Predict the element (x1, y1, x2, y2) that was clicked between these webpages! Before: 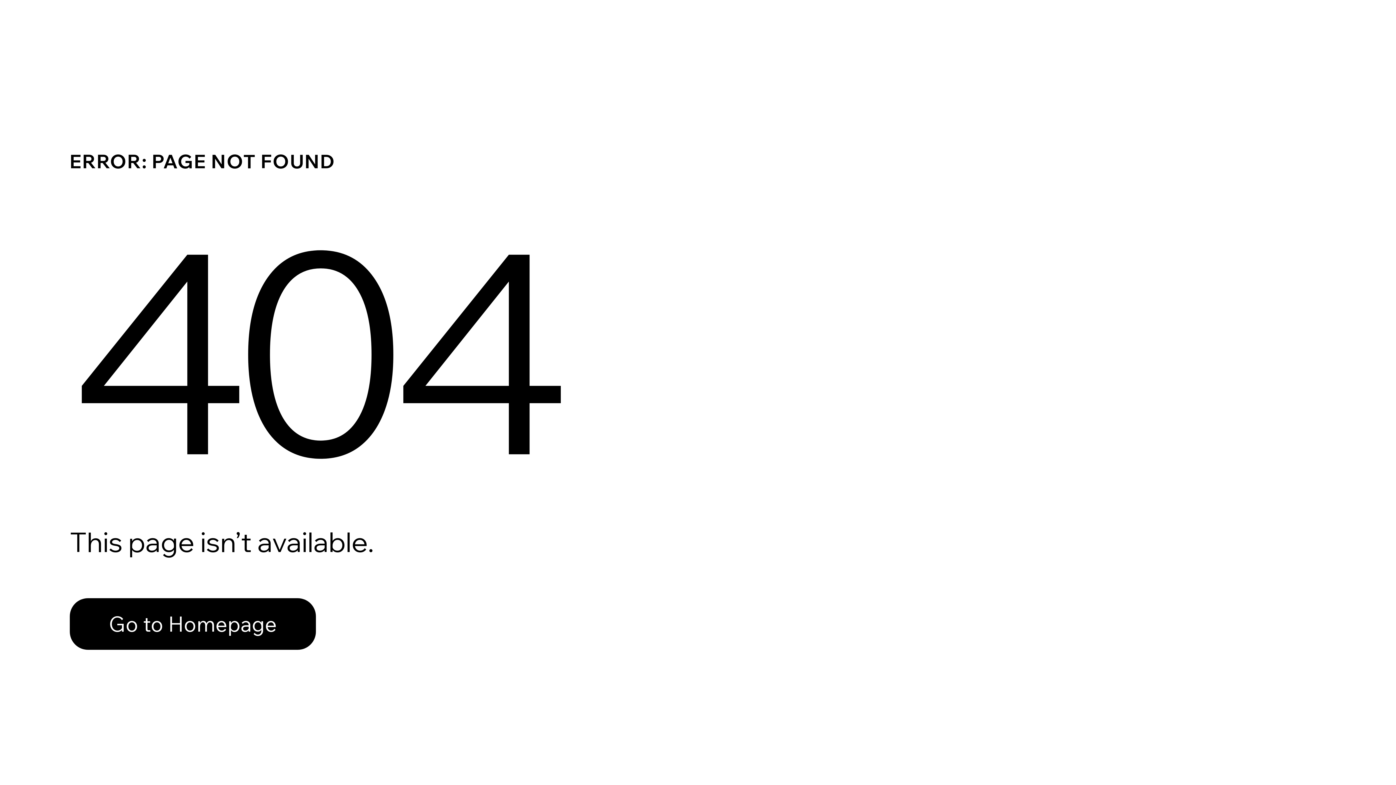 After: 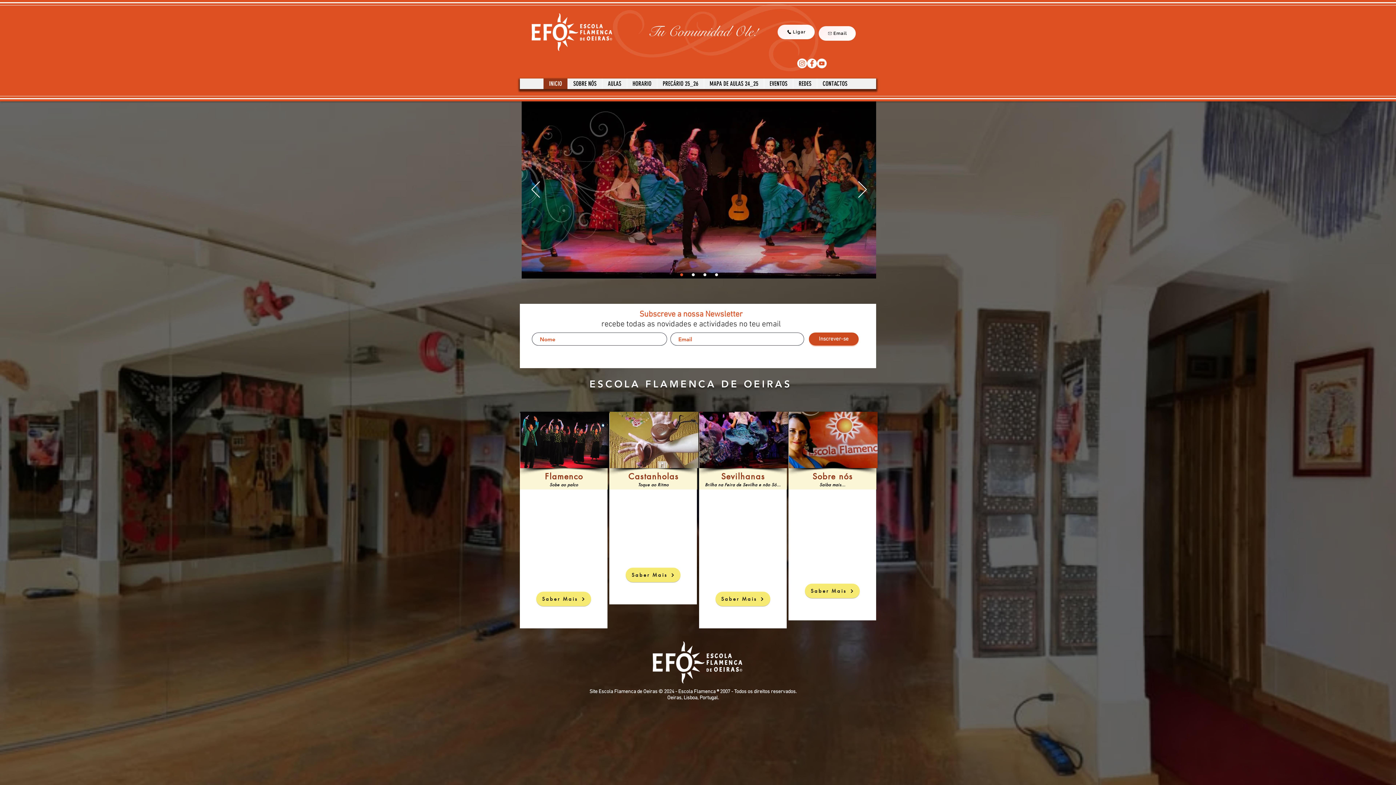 Action: label: Go to Homepage bbox: (69, 598, 316, 650)